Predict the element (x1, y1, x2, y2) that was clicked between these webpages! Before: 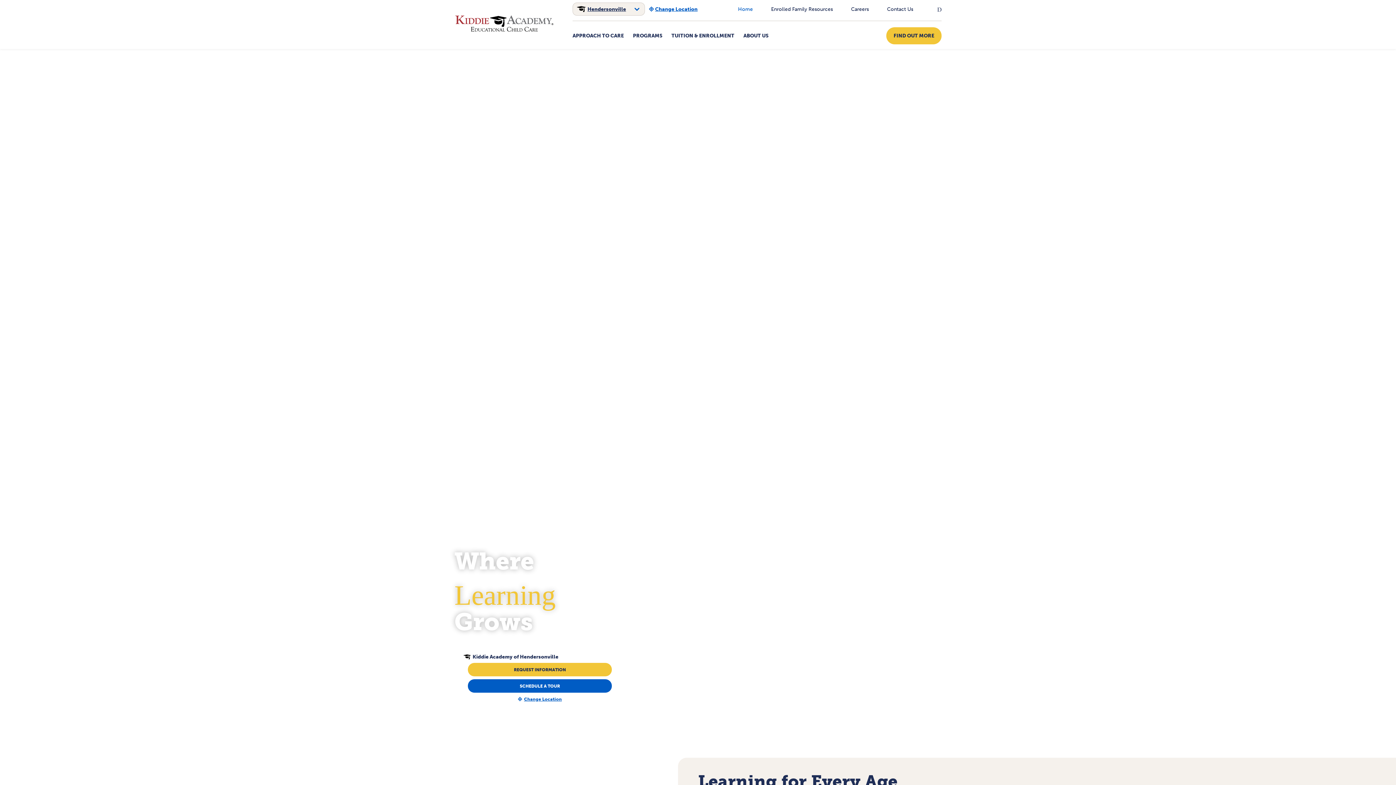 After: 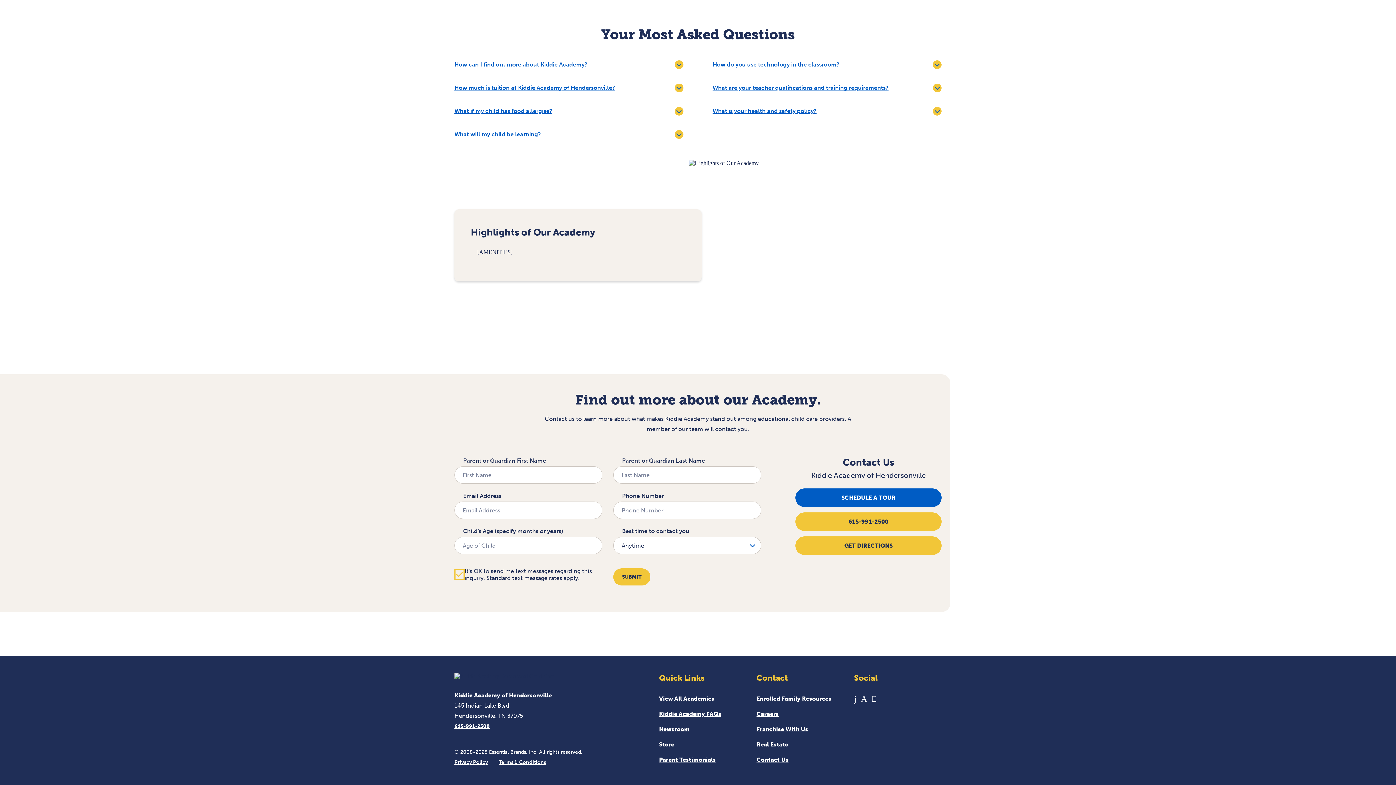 Action: label: REQUEST INFORMATION bbox: (468, 663, 612, 676)